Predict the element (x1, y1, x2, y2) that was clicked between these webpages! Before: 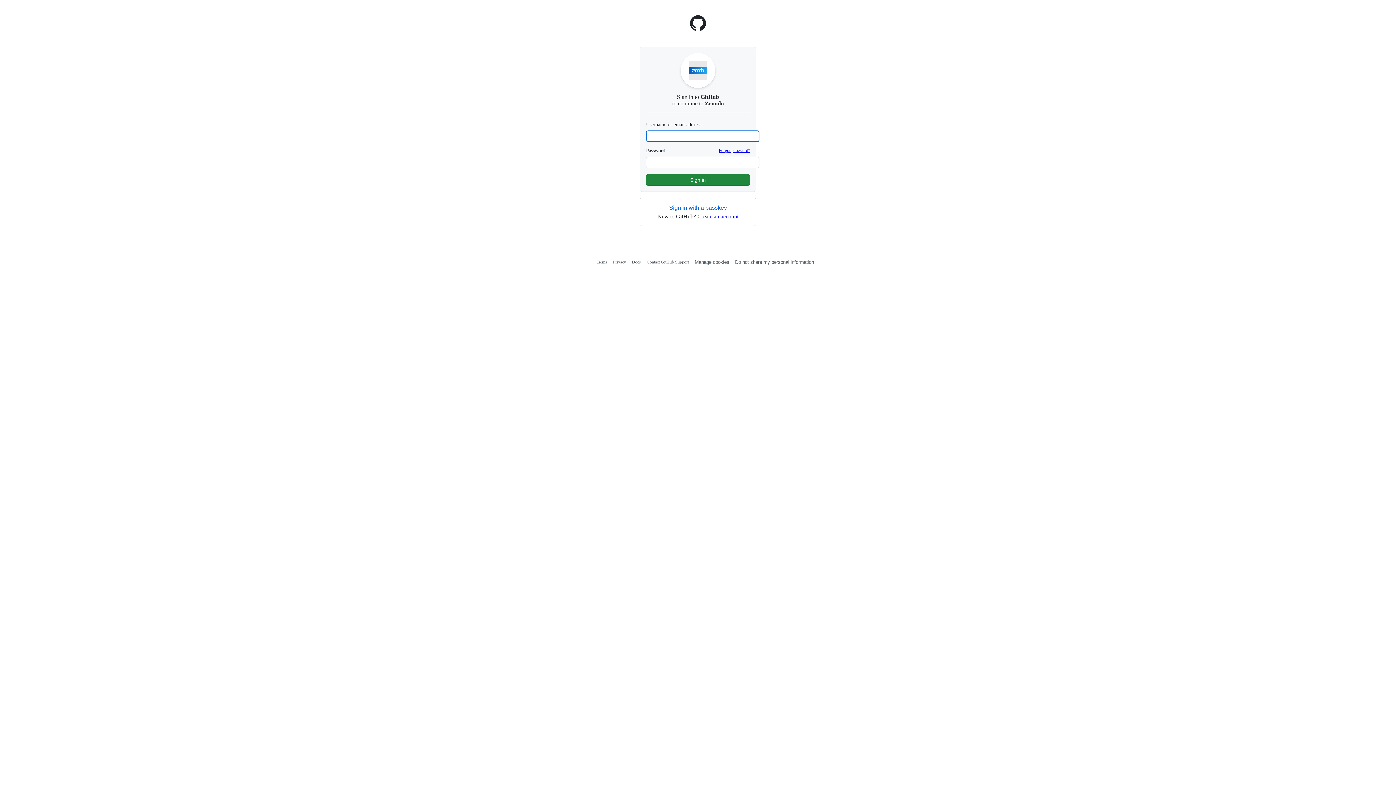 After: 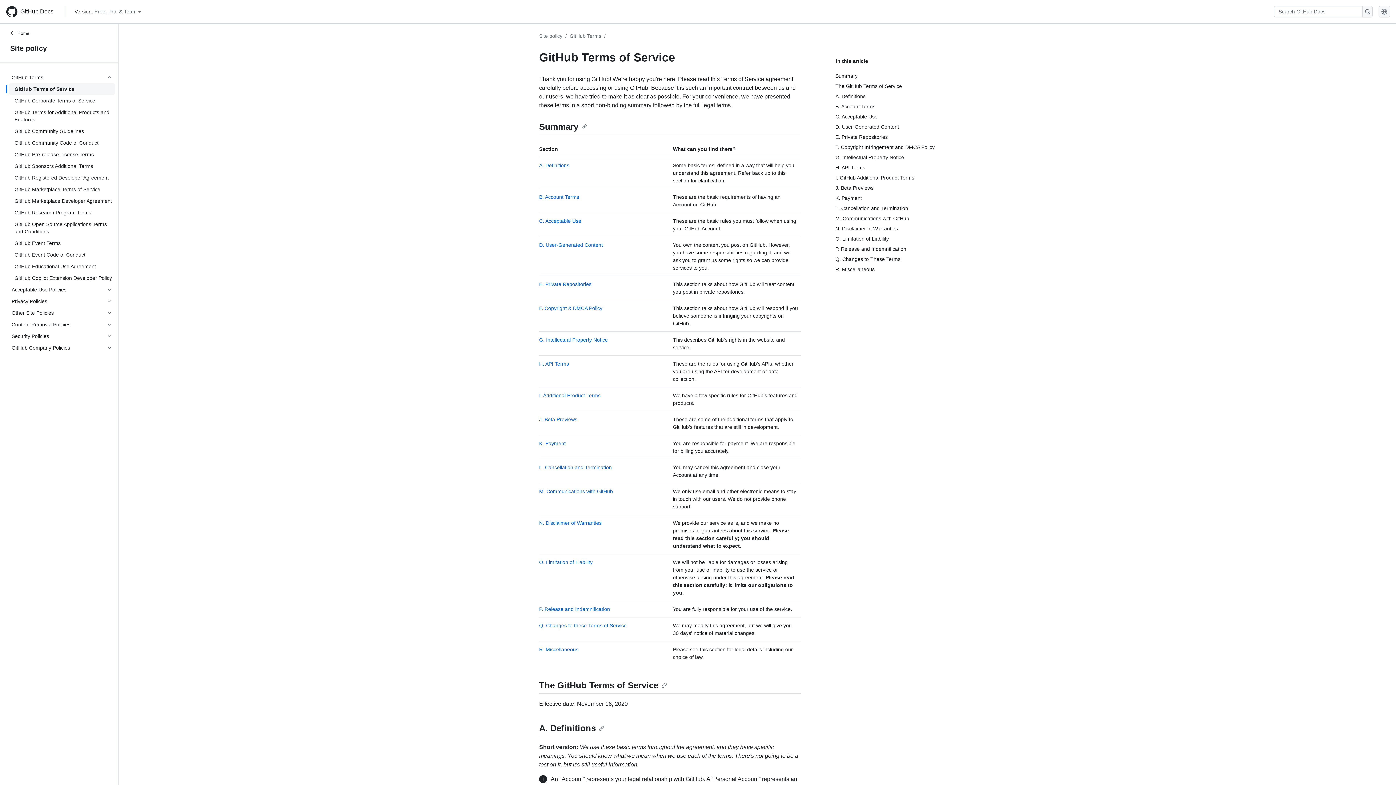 Action: label: Terms bbox: (596, 259, 607, 264)